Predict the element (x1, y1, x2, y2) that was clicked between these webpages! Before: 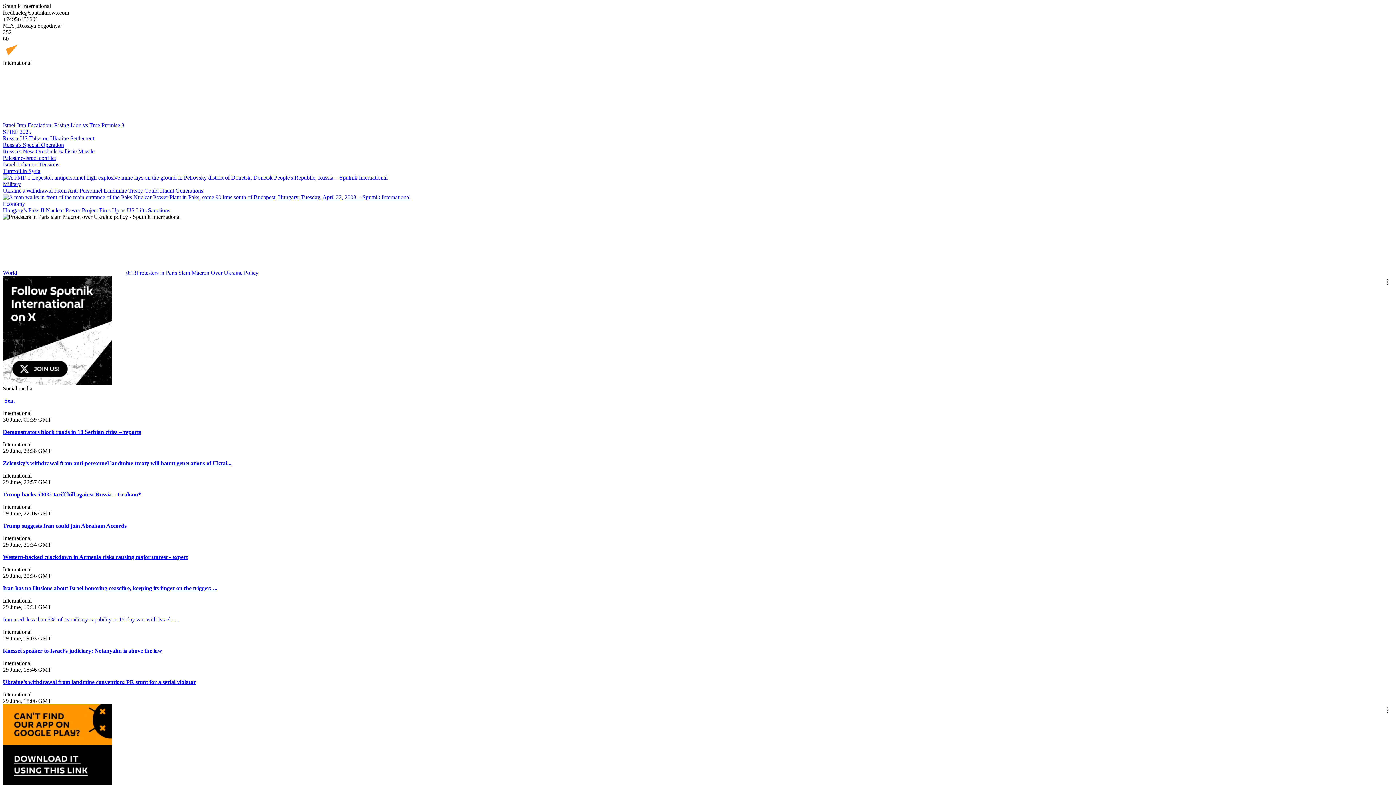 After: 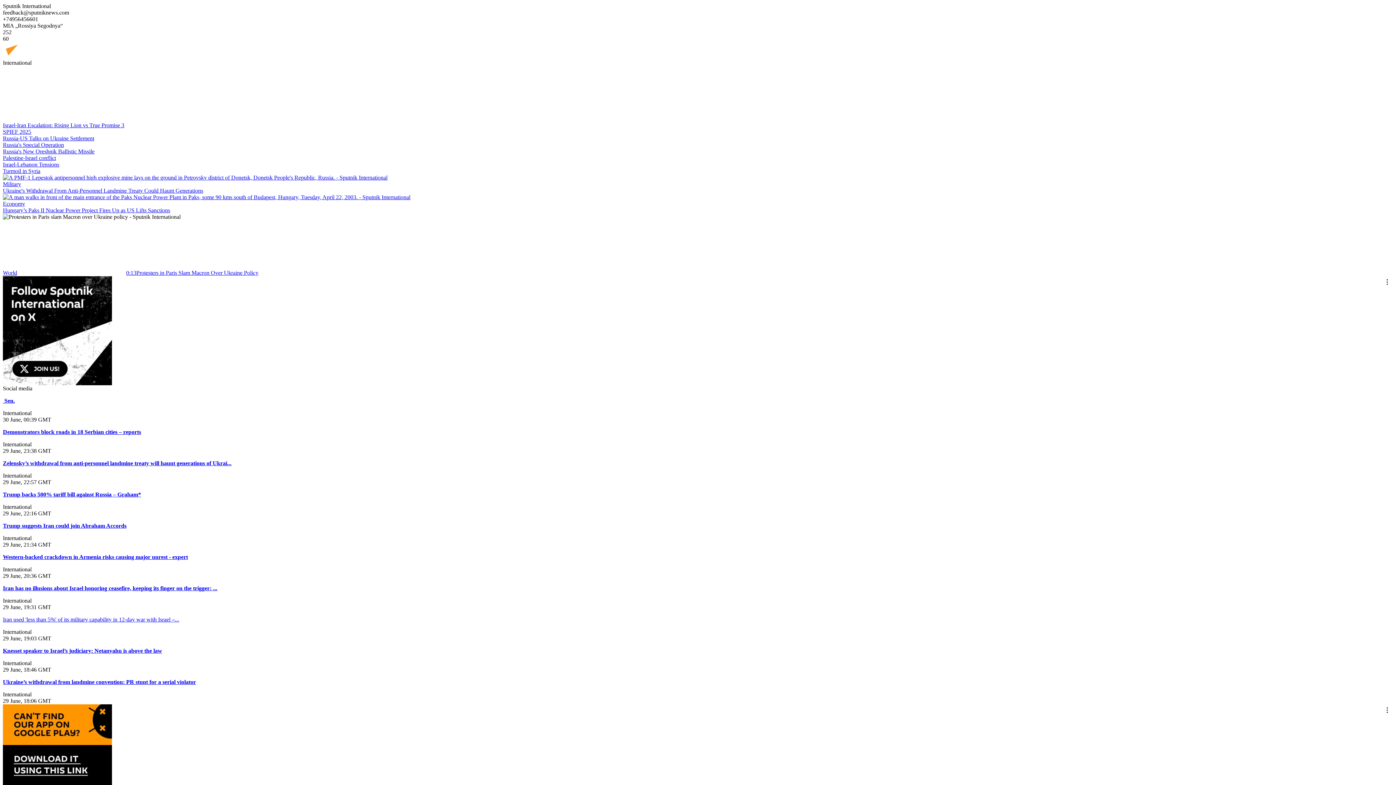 Action: bbox: (2, 115, 112, 121)